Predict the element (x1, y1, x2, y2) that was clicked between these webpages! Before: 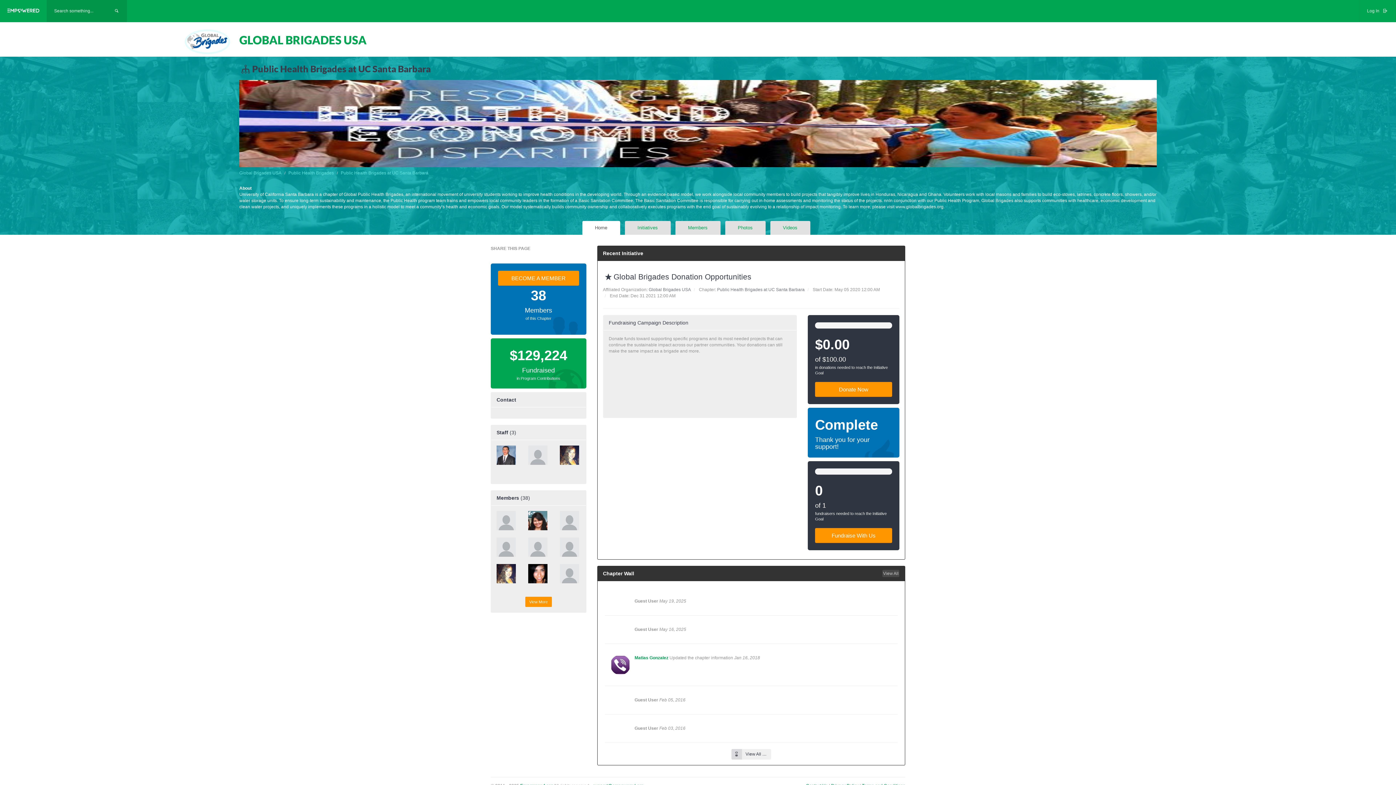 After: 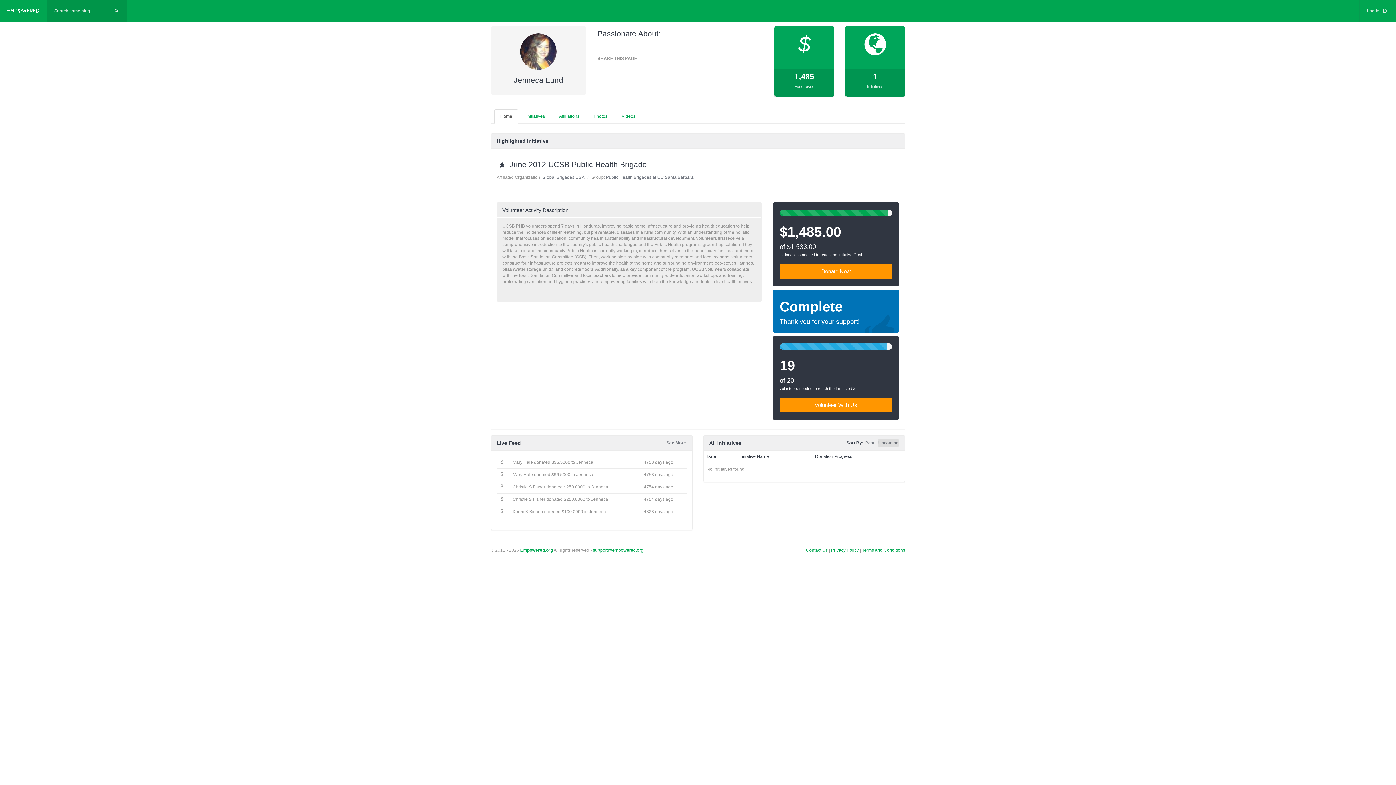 Action: bbox: (559, 456, 579, 461)